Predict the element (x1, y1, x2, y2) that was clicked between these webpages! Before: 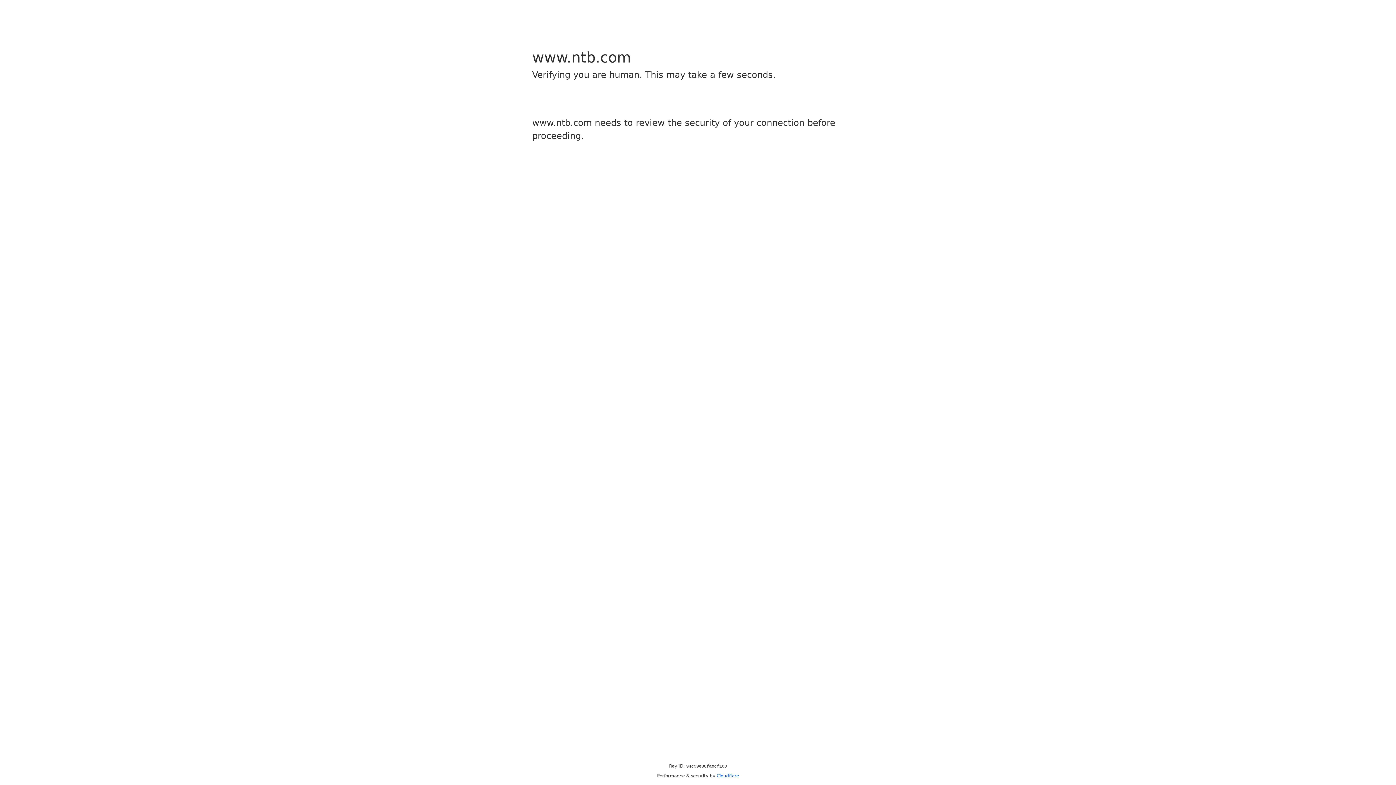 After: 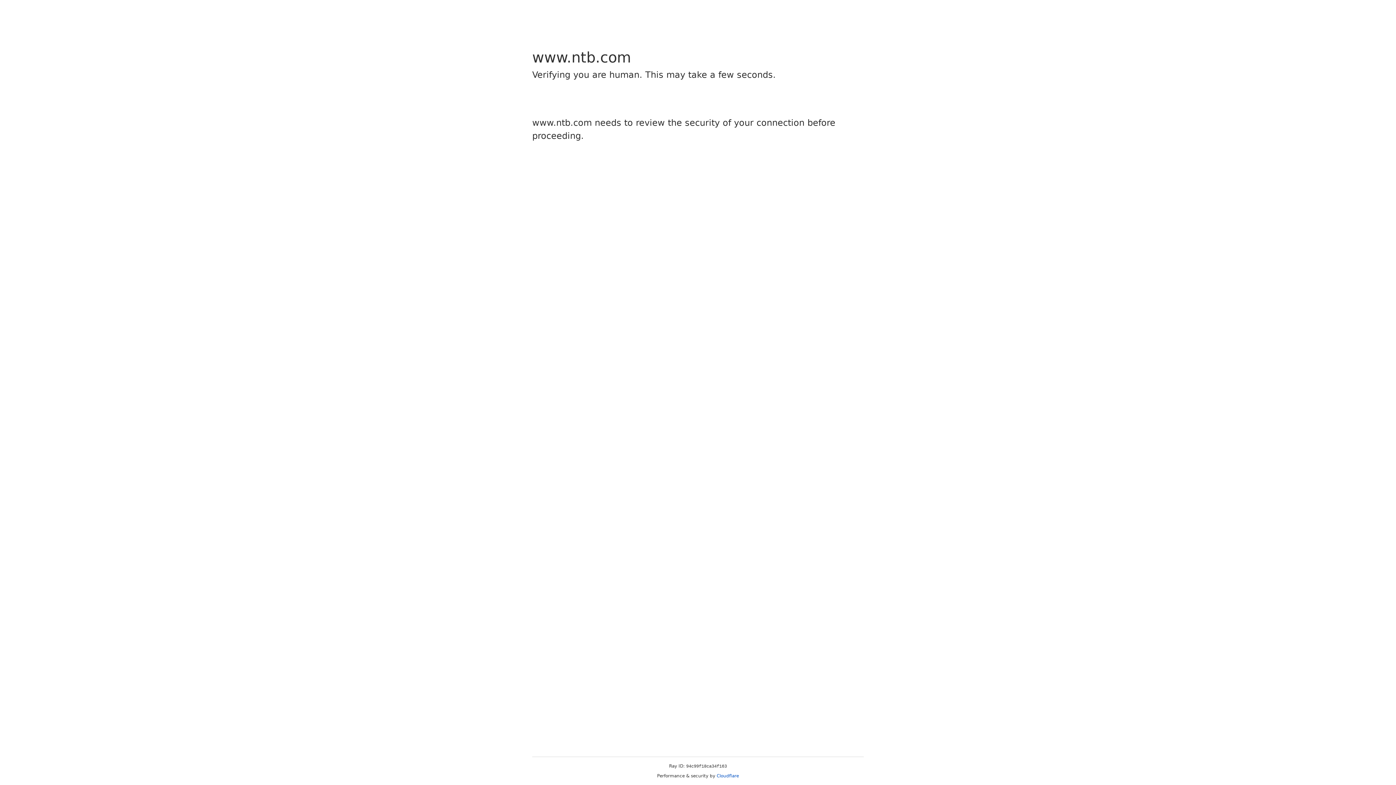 Action: label: Cloudflare bbox: (716, 773, 739, 778)